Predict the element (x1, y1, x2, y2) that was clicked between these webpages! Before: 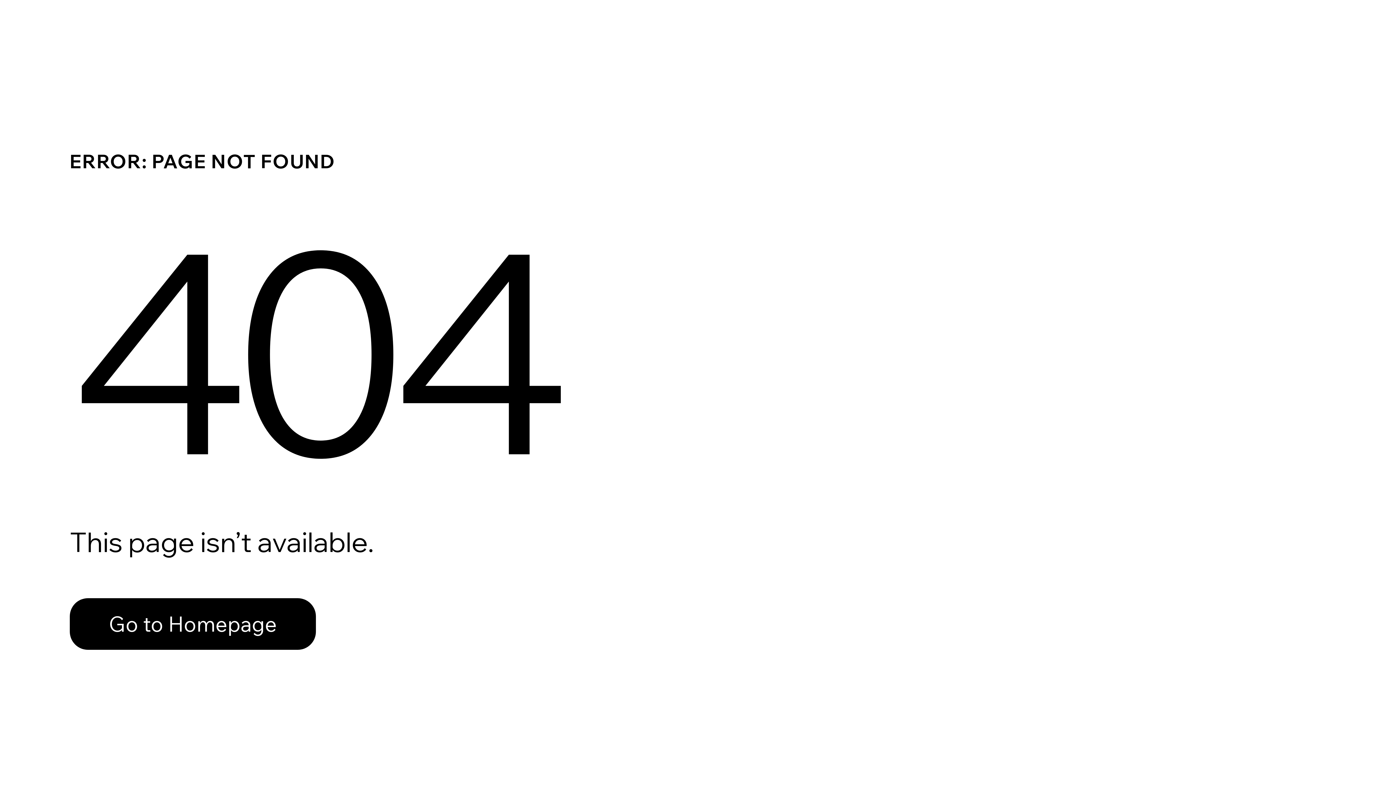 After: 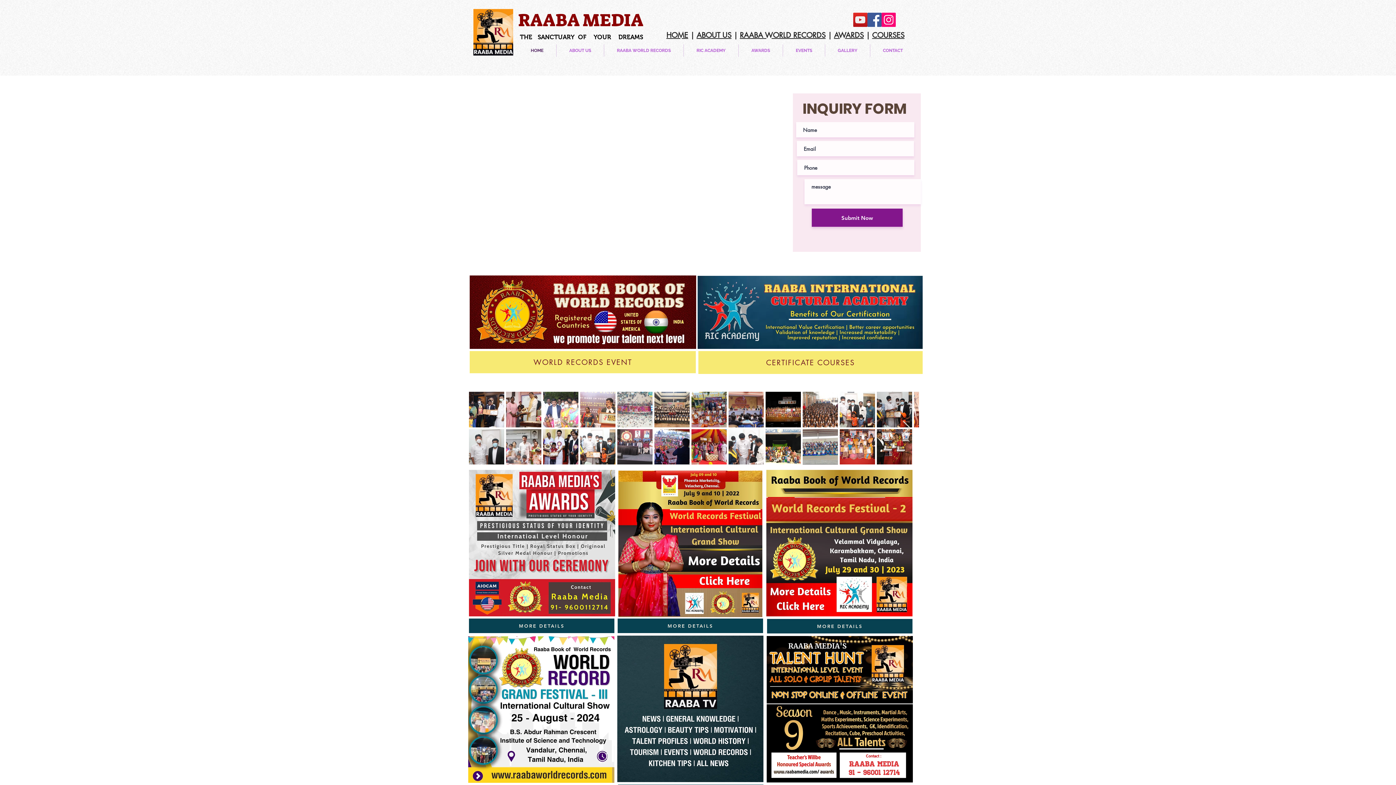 Action: bbox: (69, 582, 768, 659) label: Go to Homepage